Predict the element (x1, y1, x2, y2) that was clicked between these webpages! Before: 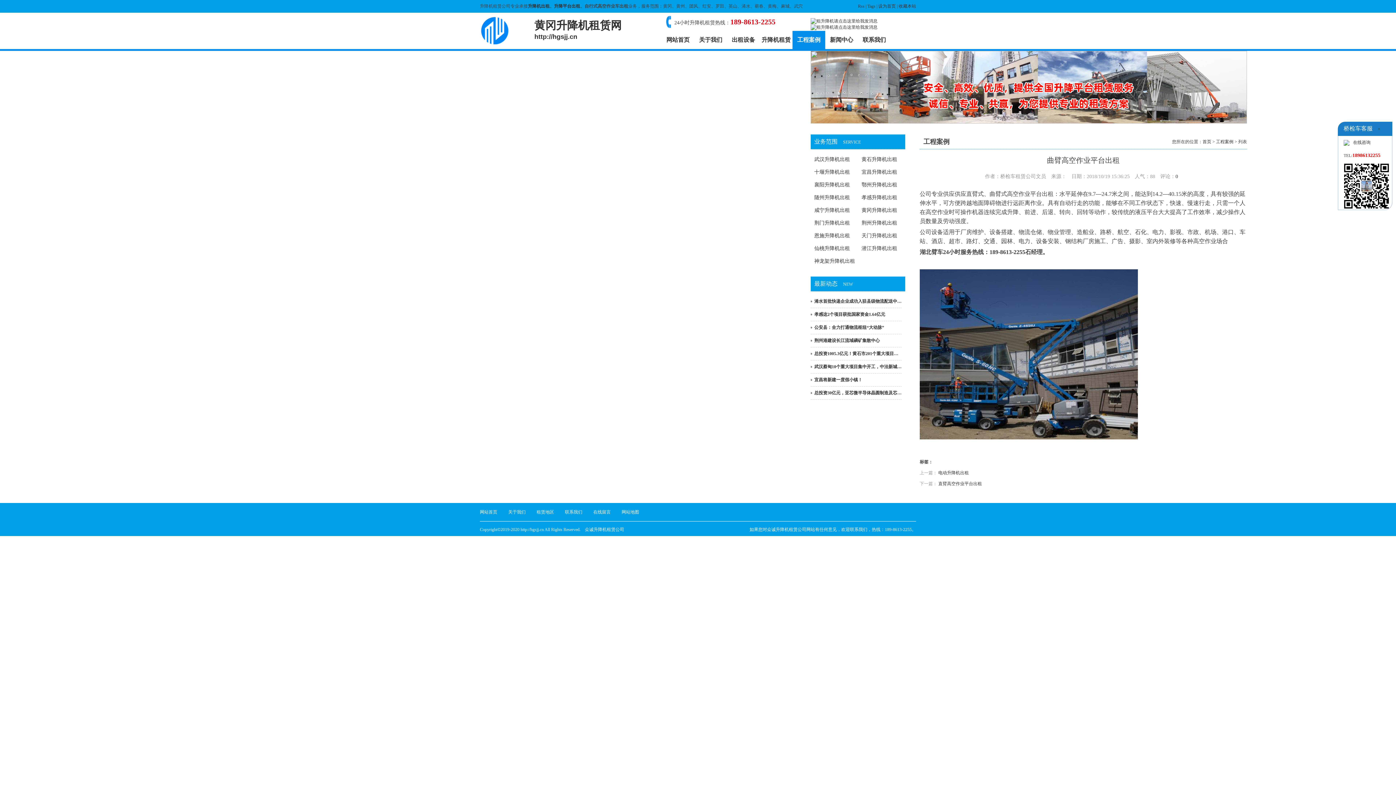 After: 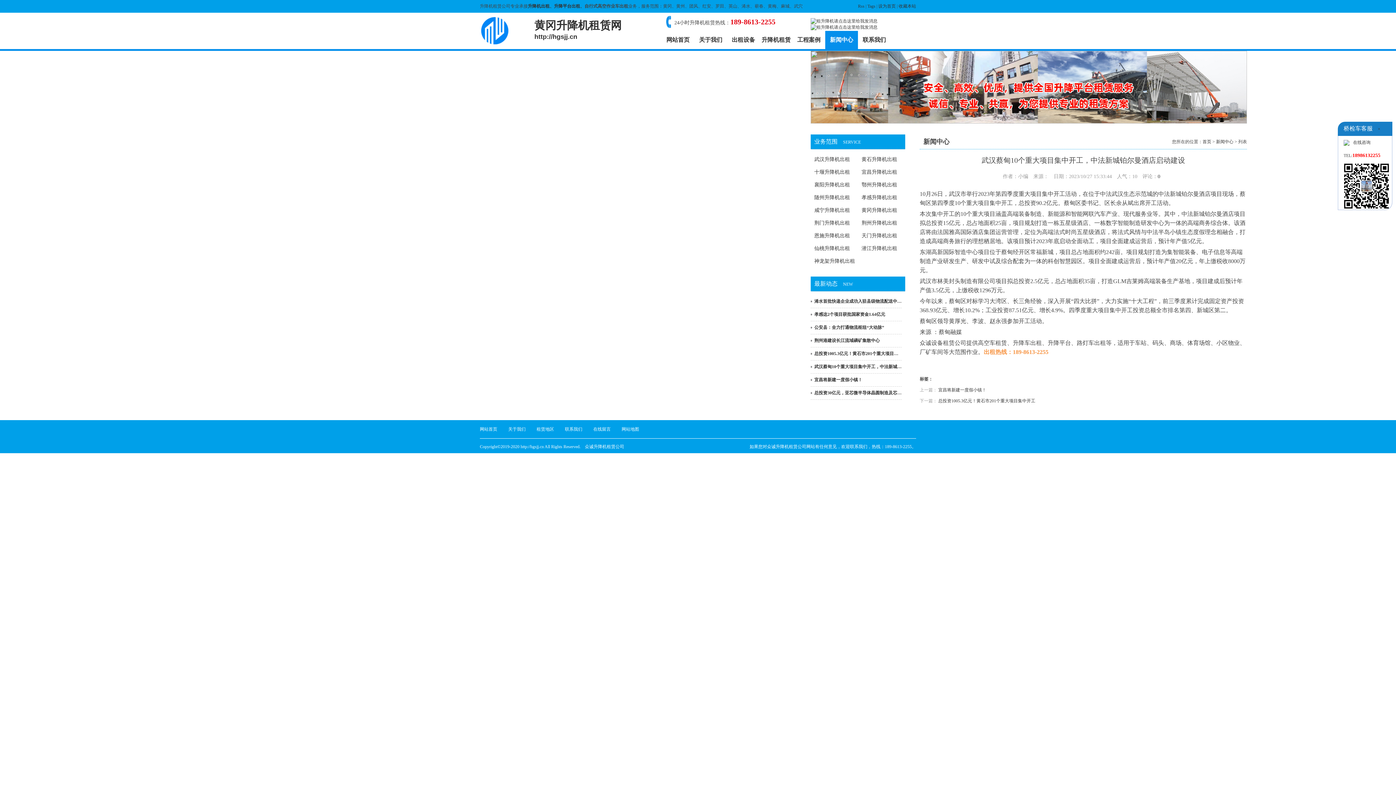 Action: bbox: (814, 360, 901, 373) label: 武汉蔡甸10个重大项目集中开工，中法新城…